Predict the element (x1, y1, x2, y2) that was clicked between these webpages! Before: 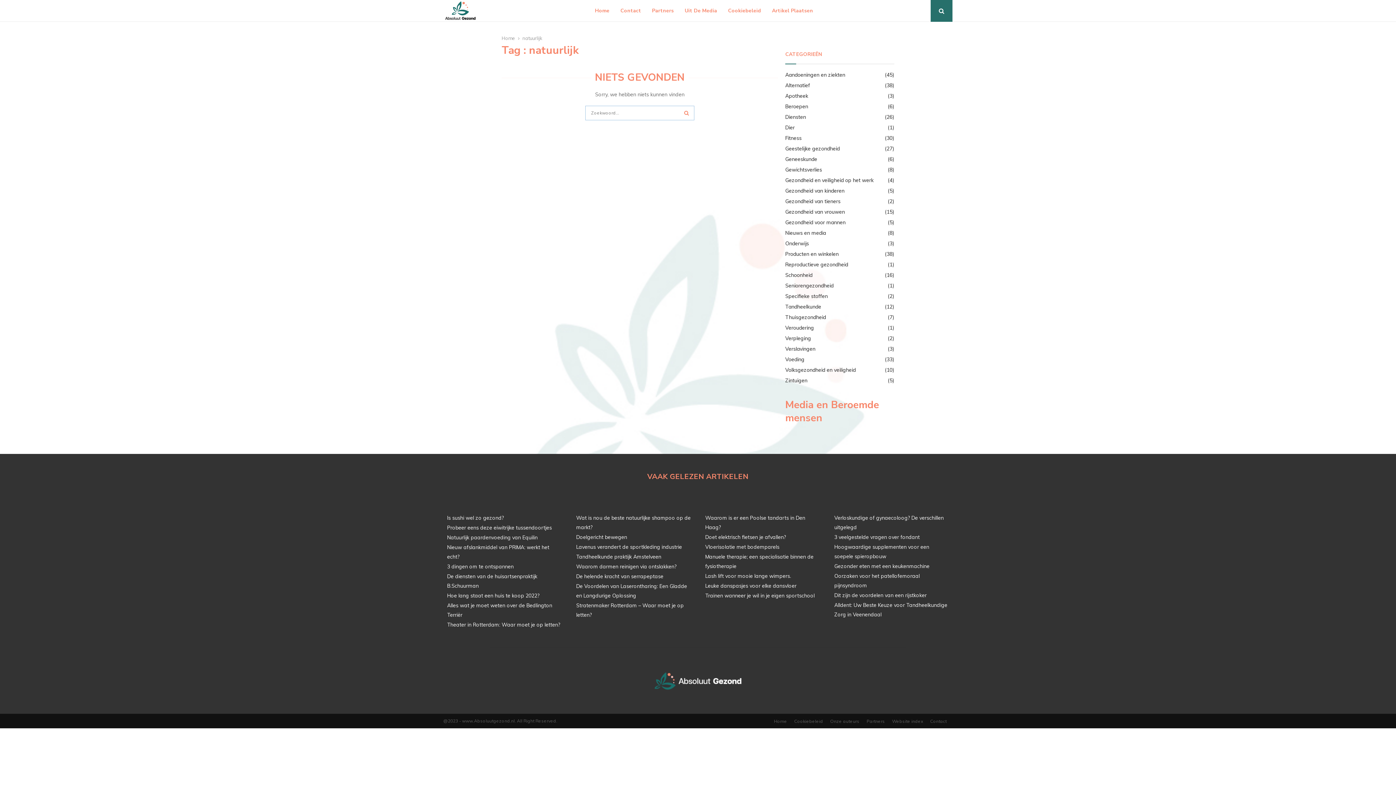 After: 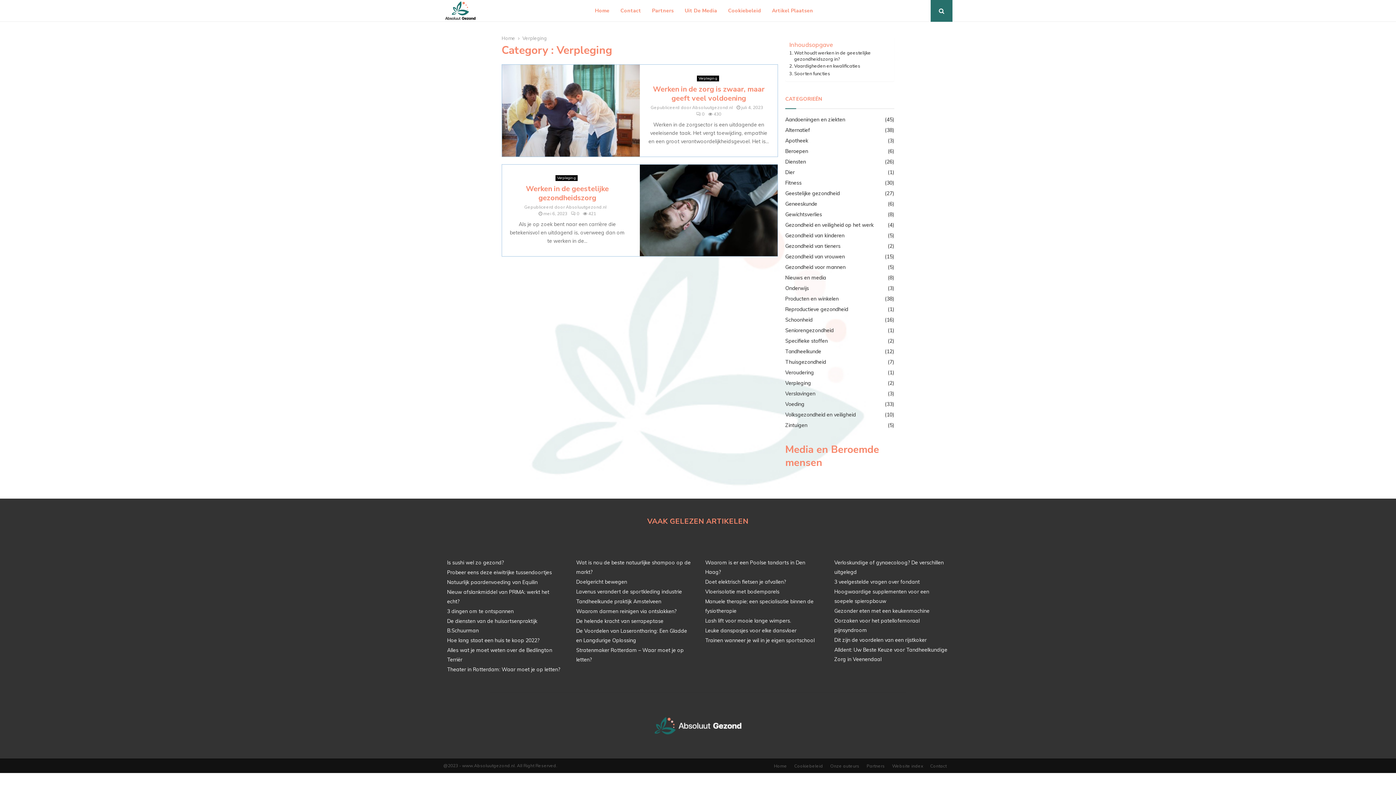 Action: label: Verpleging
(2) bbox: (785, 335, 811, 341)